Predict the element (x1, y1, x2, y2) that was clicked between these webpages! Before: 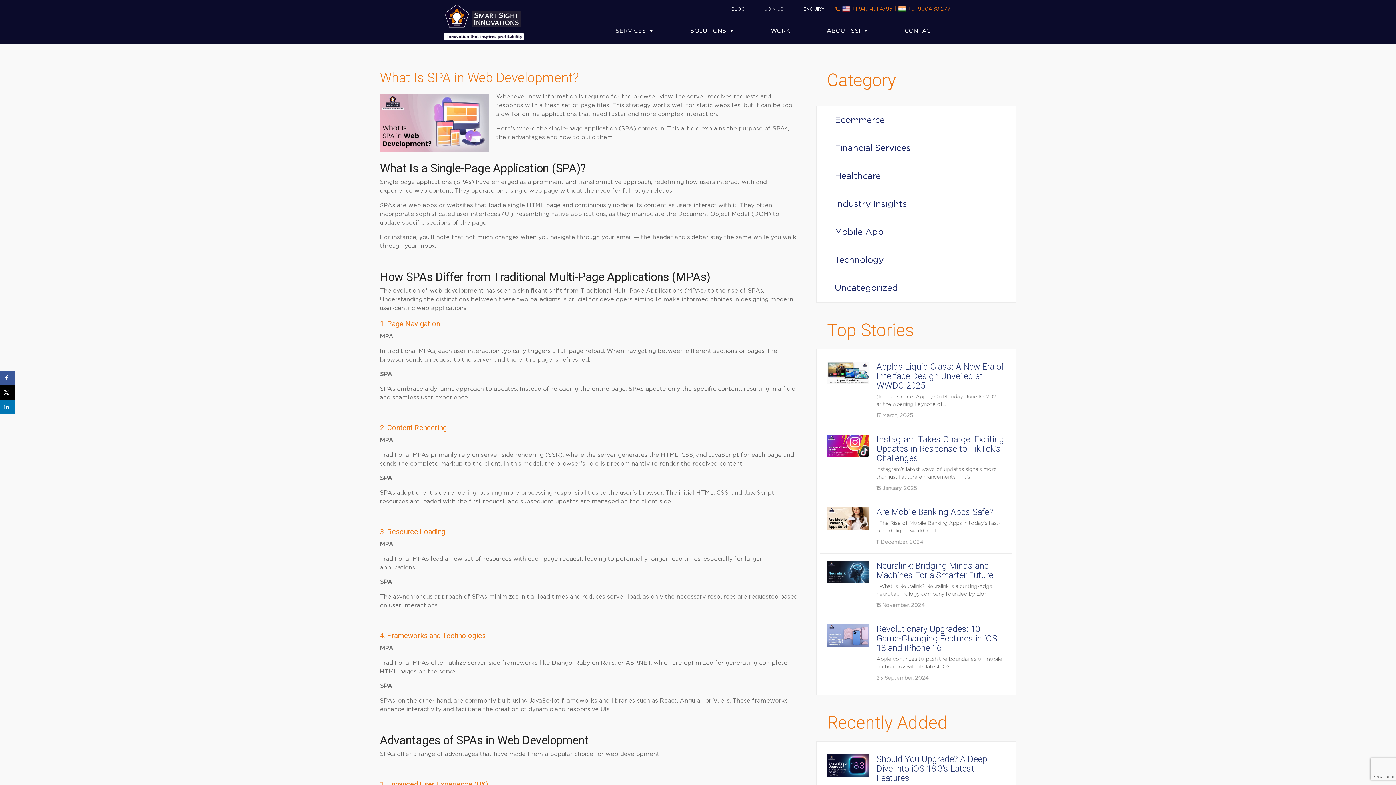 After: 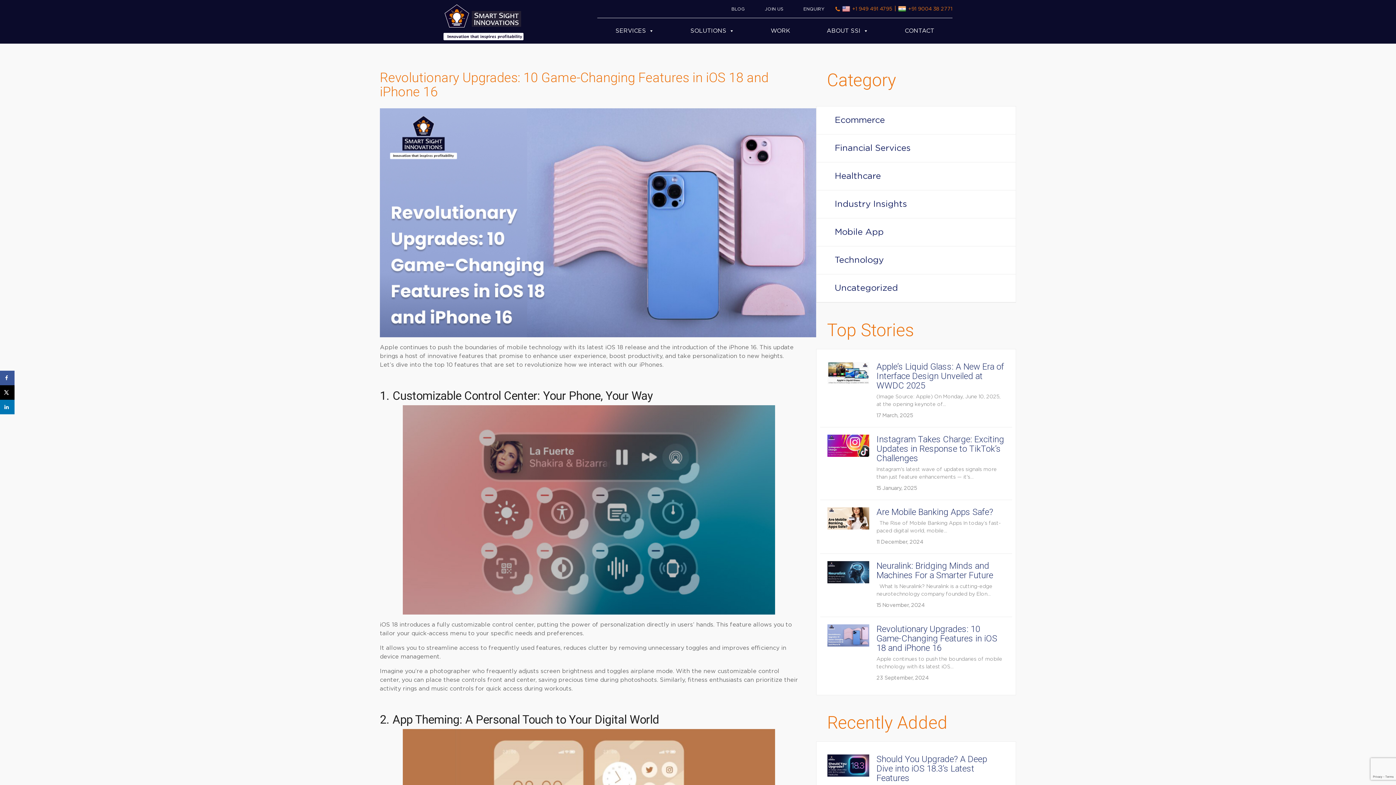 Action: bbox: (827, 624, 1005, 682) label: Revolutionary Upgrades: 10 Game-Changing Features in iOS 18 and iPhone 16

Apple continues to push the boundaries of mobile technology with its latest iOS...

23 September, 2024